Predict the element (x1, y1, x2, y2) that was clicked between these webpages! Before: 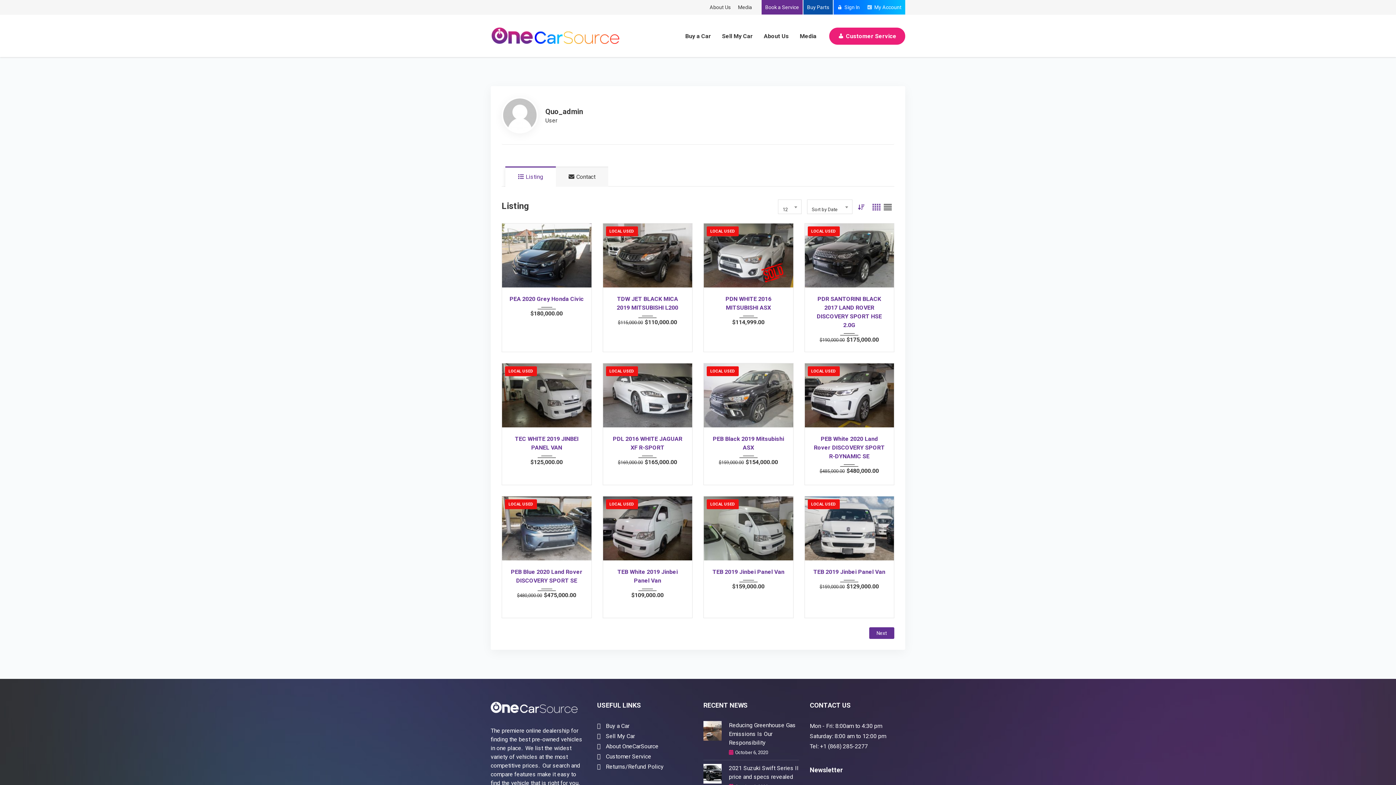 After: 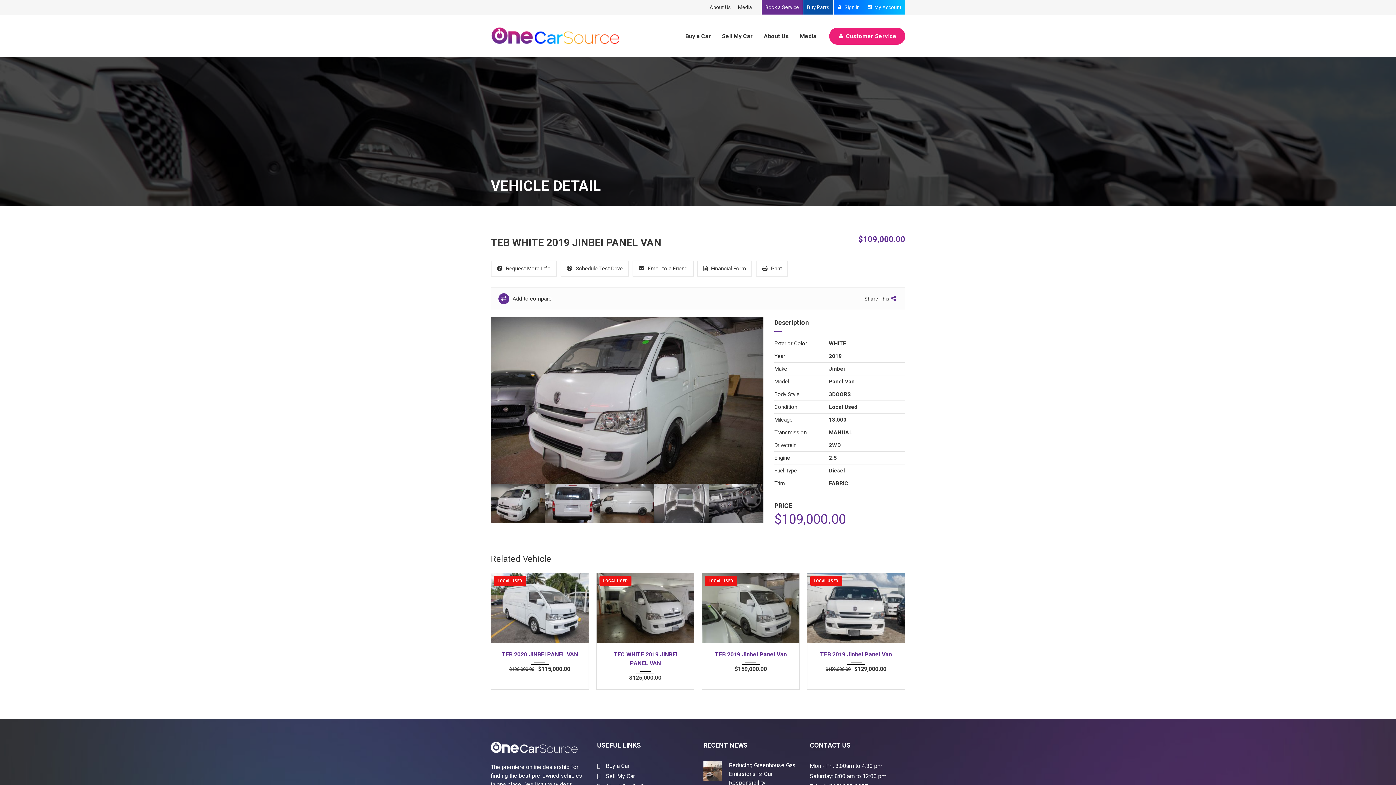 Action: label: TEB White 2019 Jinbei Panel Van bbox: (610, 568, 685, 585)